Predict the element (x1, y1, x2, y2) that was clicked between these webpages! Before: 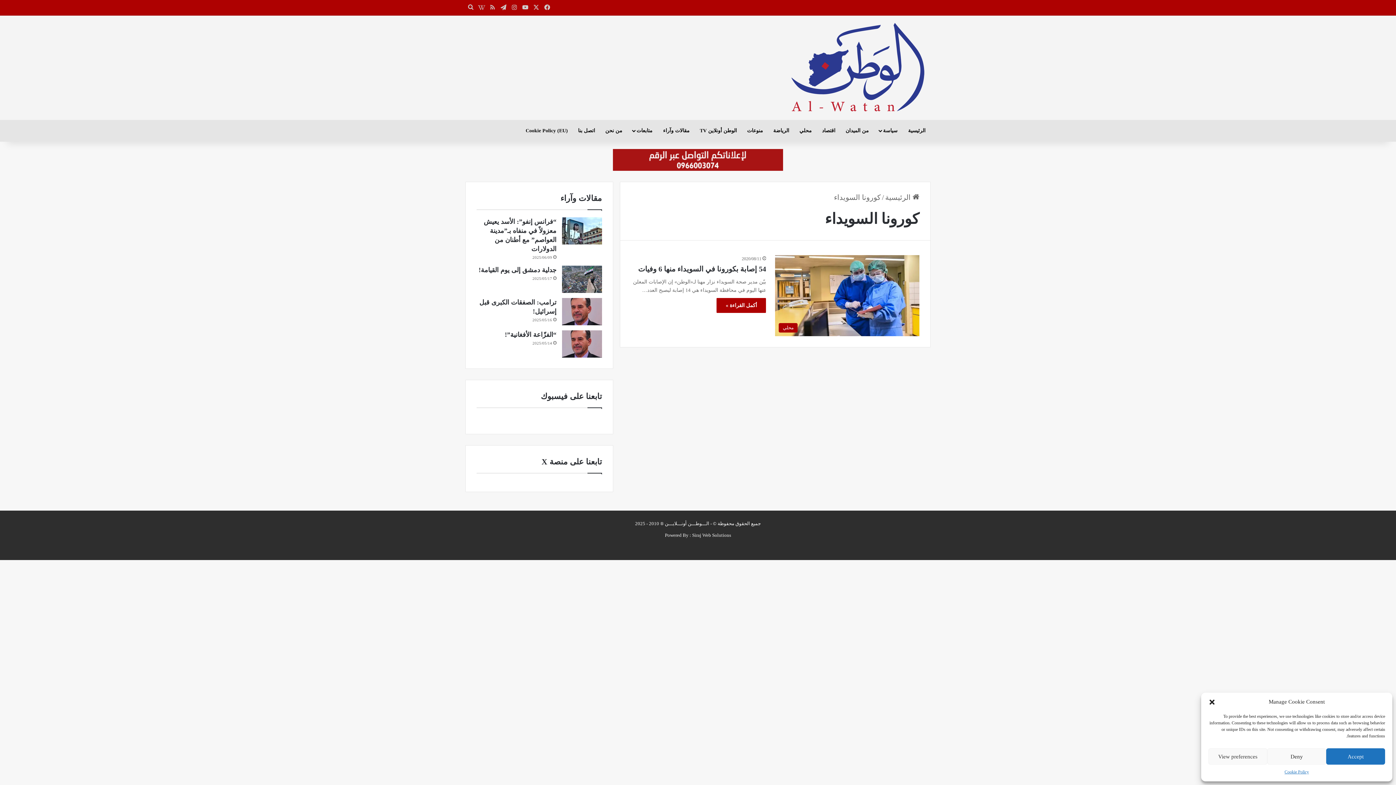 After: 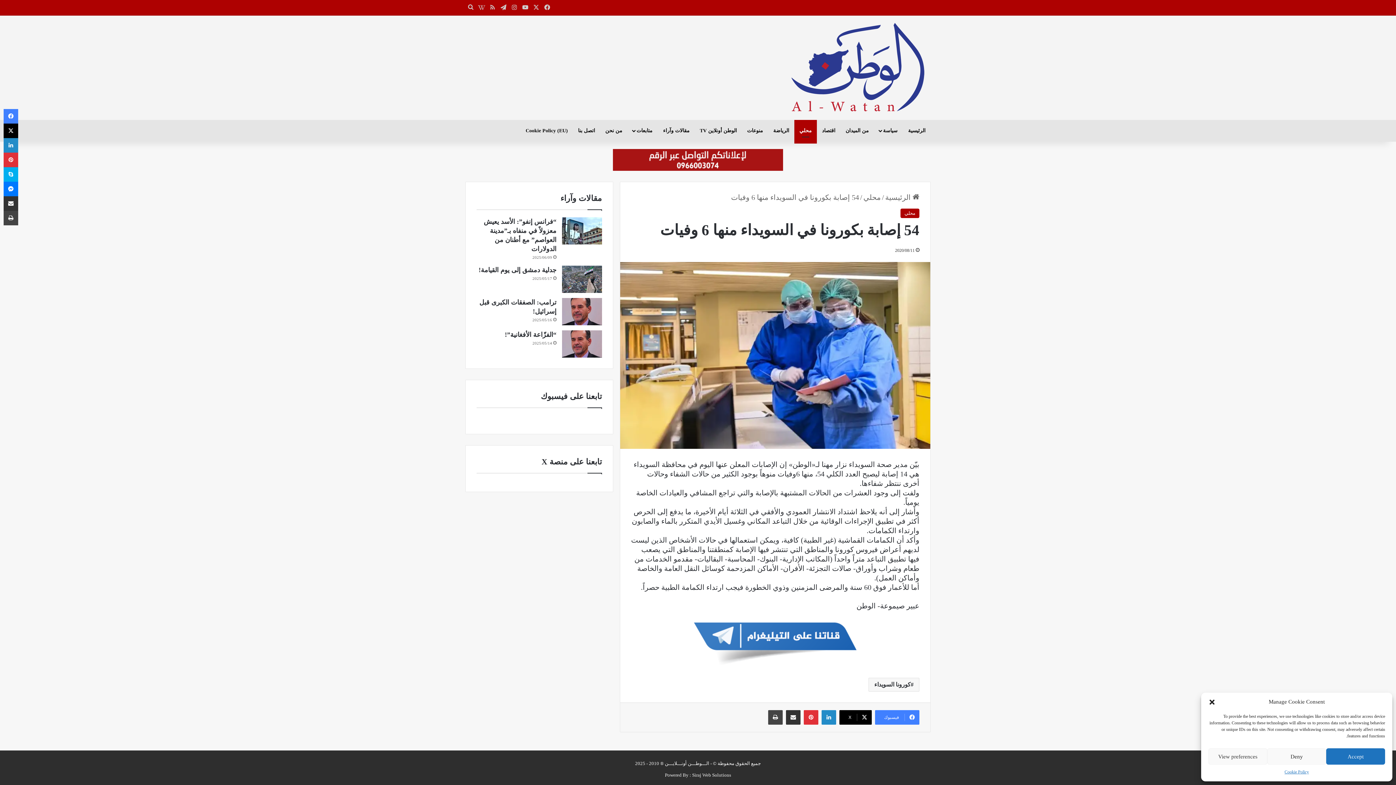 Action: bbox: (775, 255, 919, 336) label: 54 إصابة بكورونا في السويداء منها 6 وفيات